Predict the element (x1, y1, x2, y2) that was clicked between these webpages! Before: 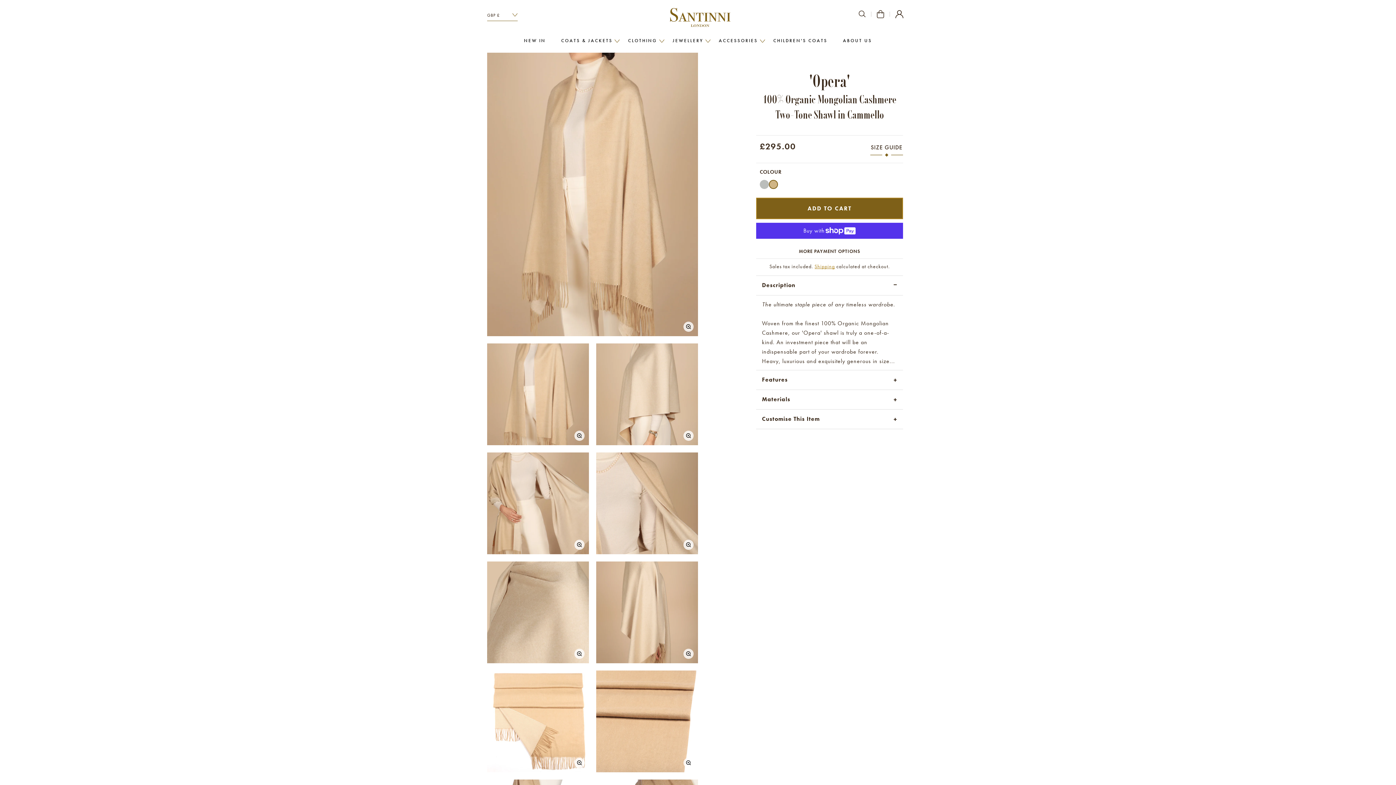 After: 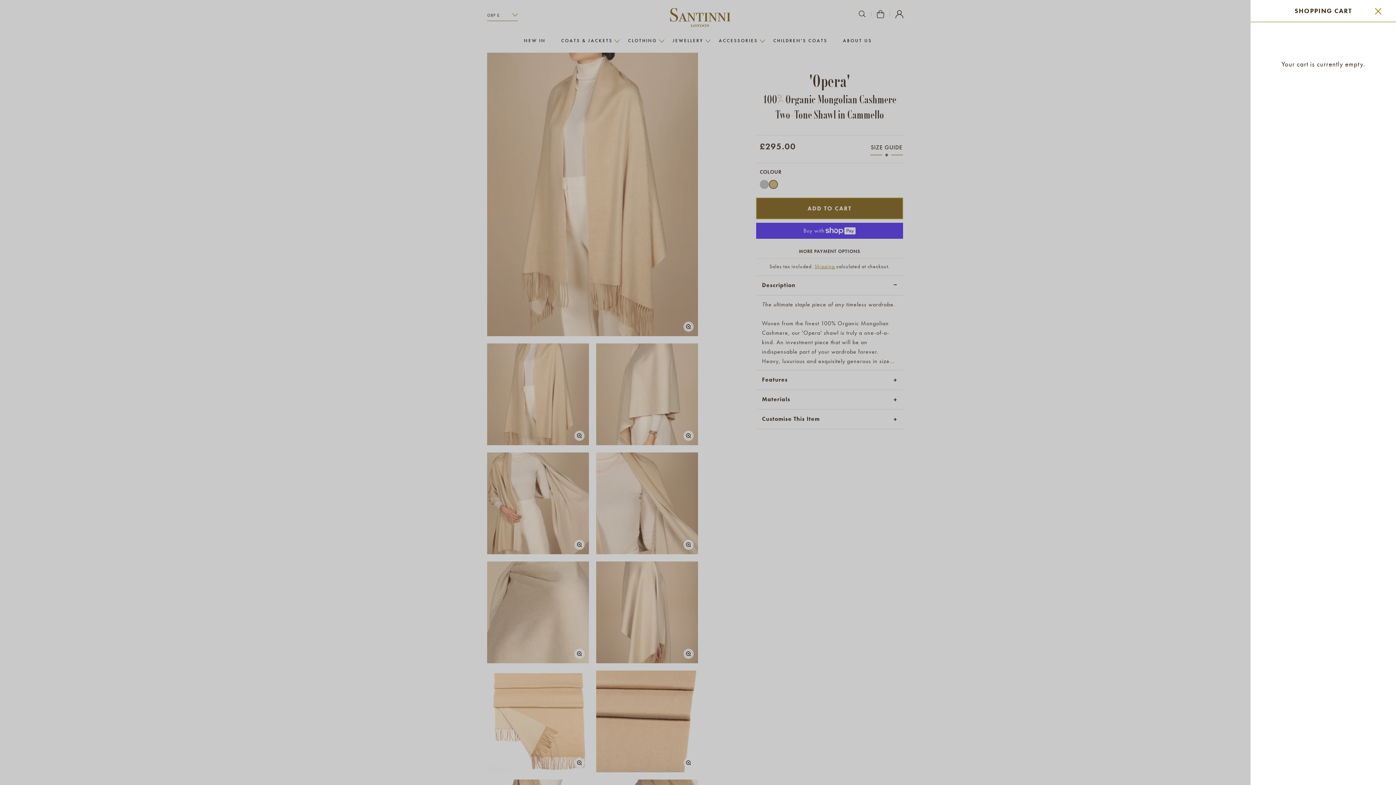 Action: label: VIEW CART bbox: (871, 10, 890, 18)